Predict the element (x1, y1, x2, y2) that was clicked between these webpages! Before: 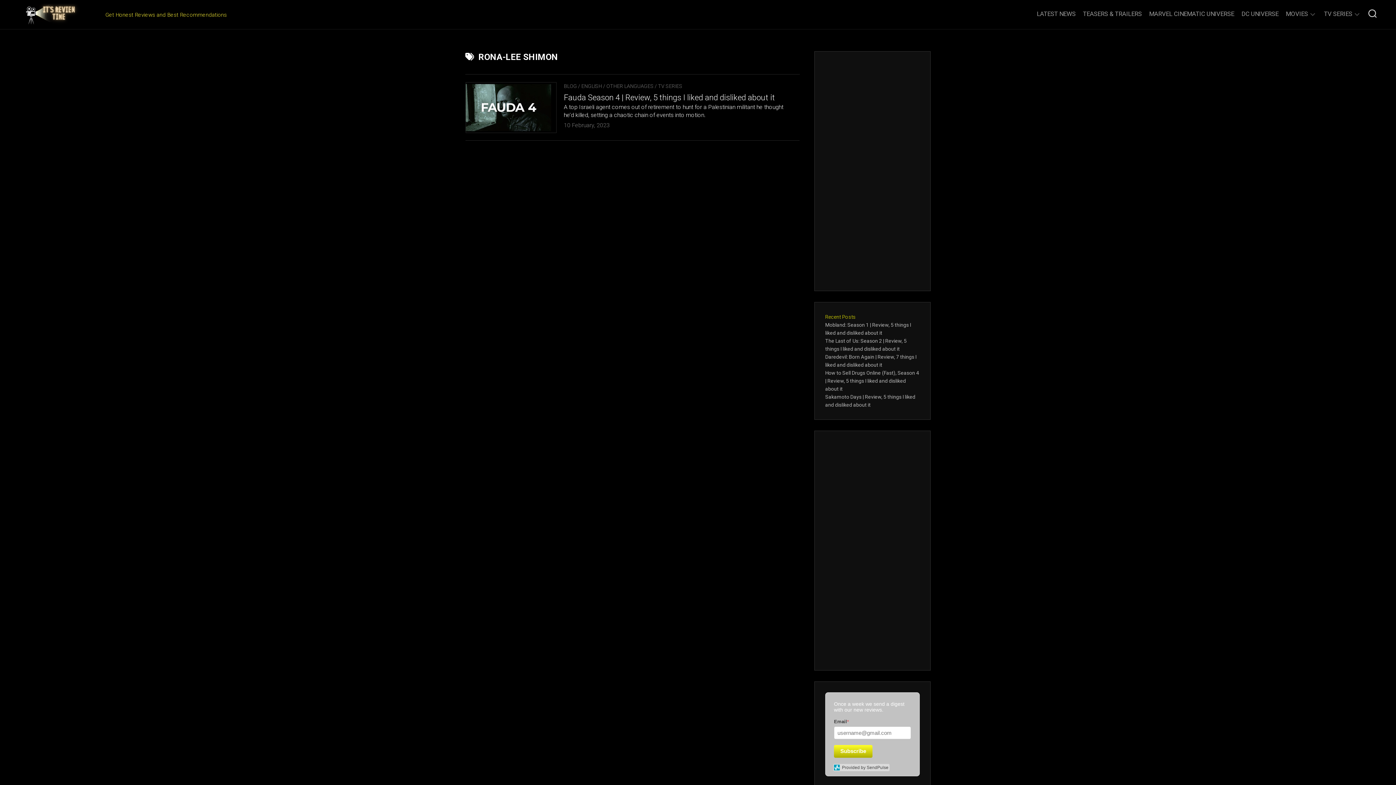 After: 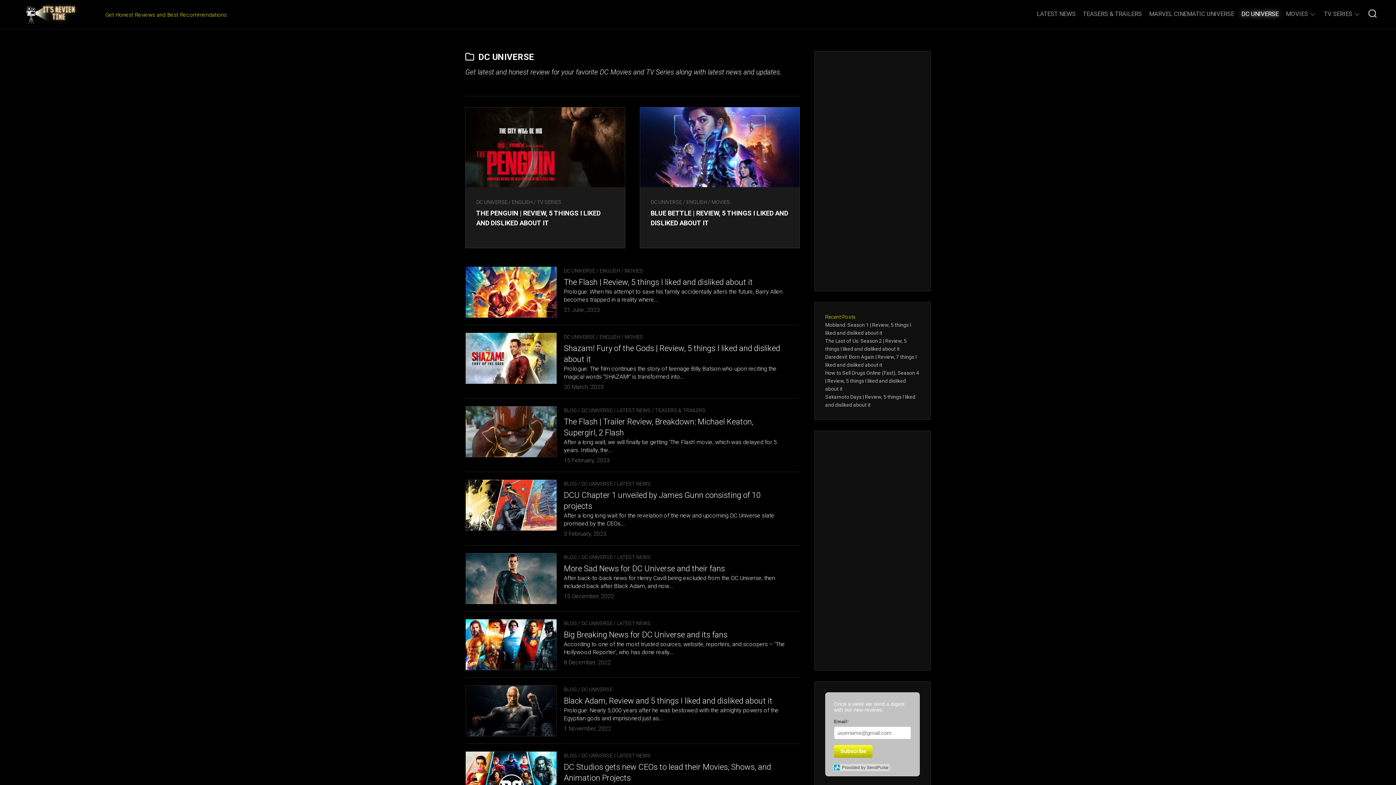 Action: bbox: (1241, 10, 1278, 17) label: DC UNIVERSE